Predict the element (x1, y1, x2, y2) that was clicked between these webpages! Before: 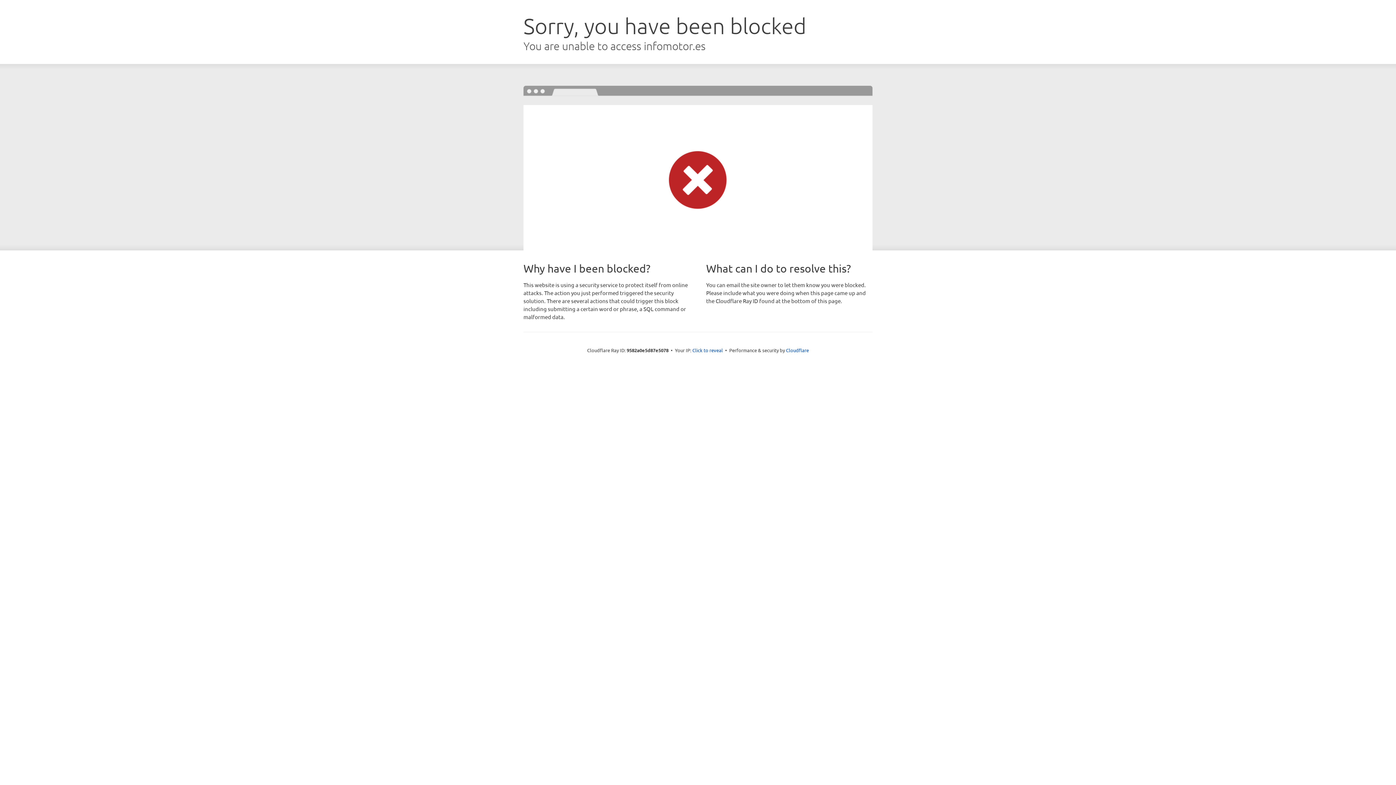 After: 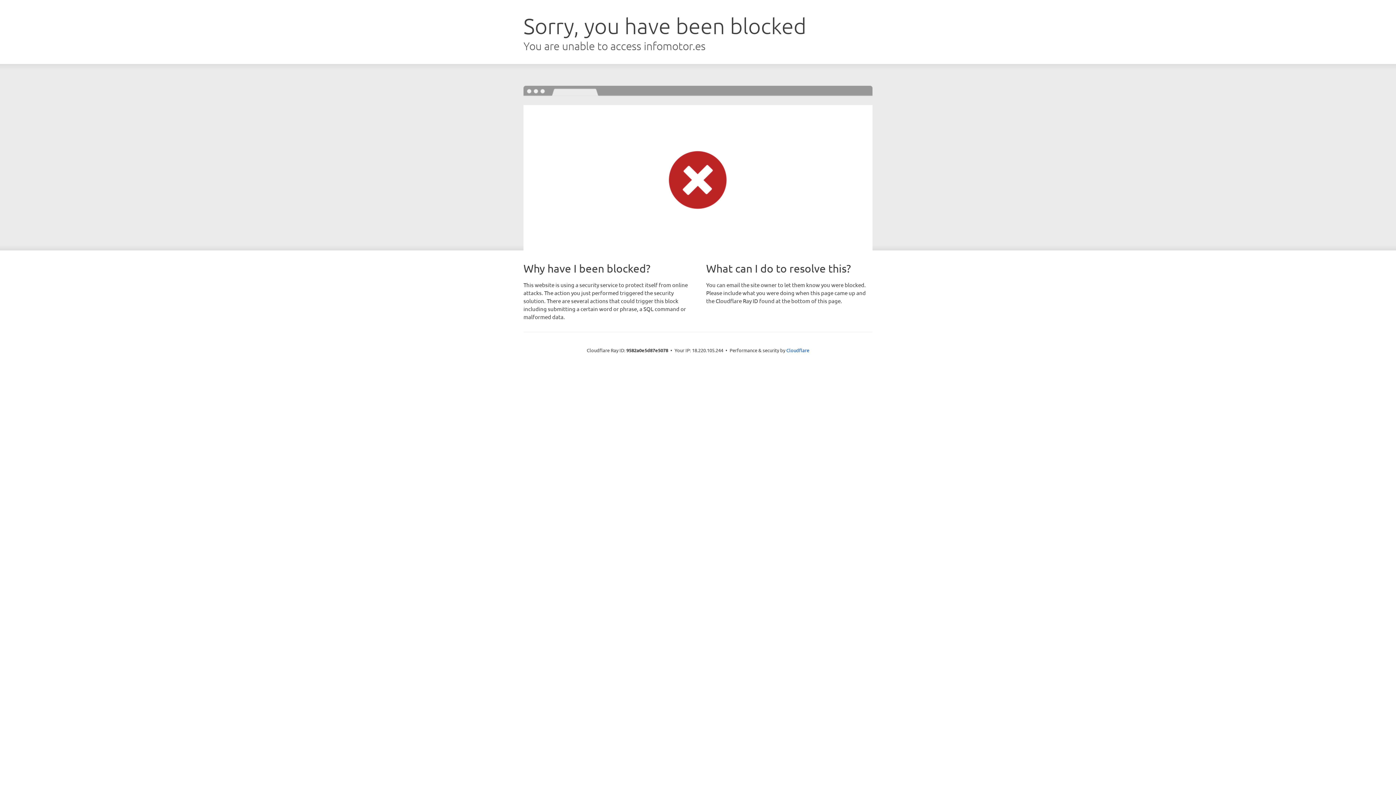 Action: label: Click to reveal bbox: (692, 346, 723, 353)